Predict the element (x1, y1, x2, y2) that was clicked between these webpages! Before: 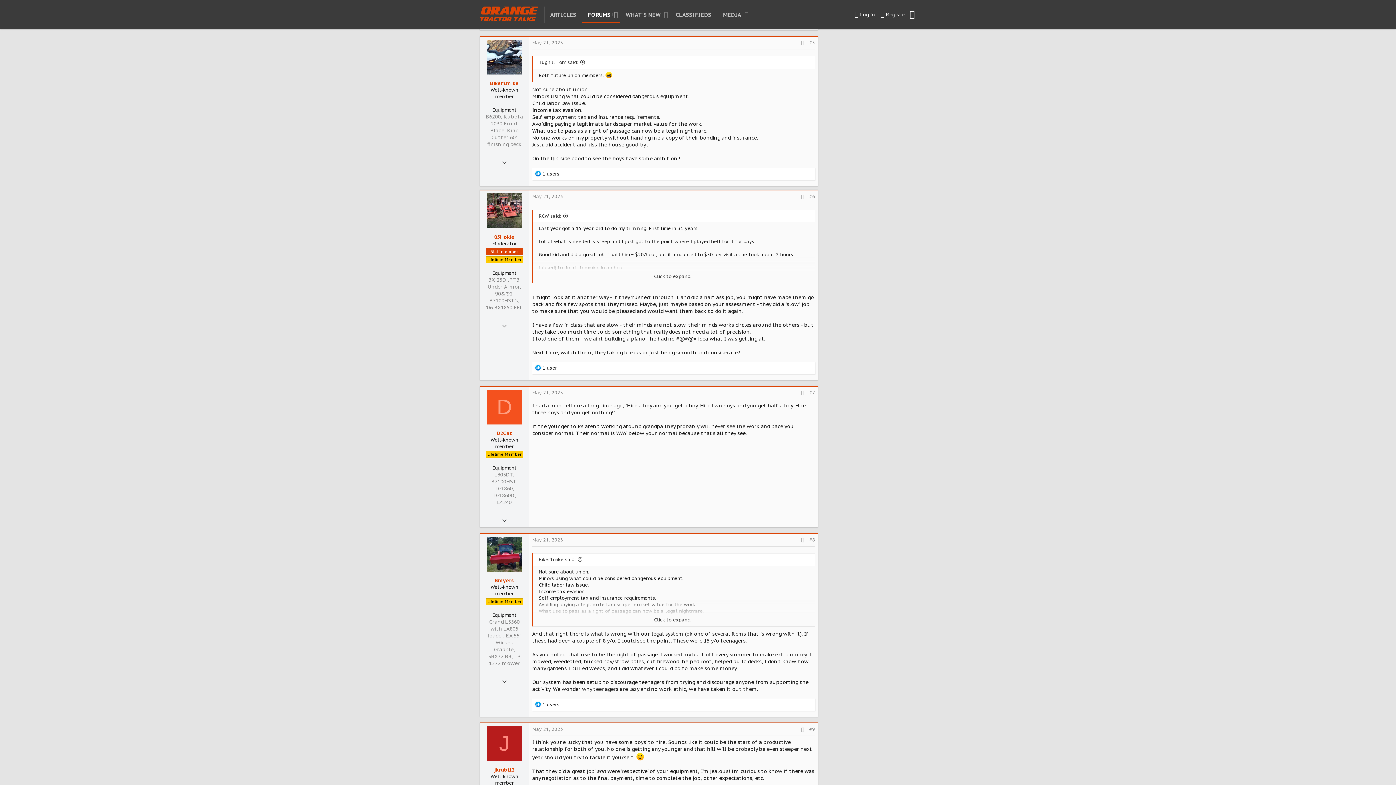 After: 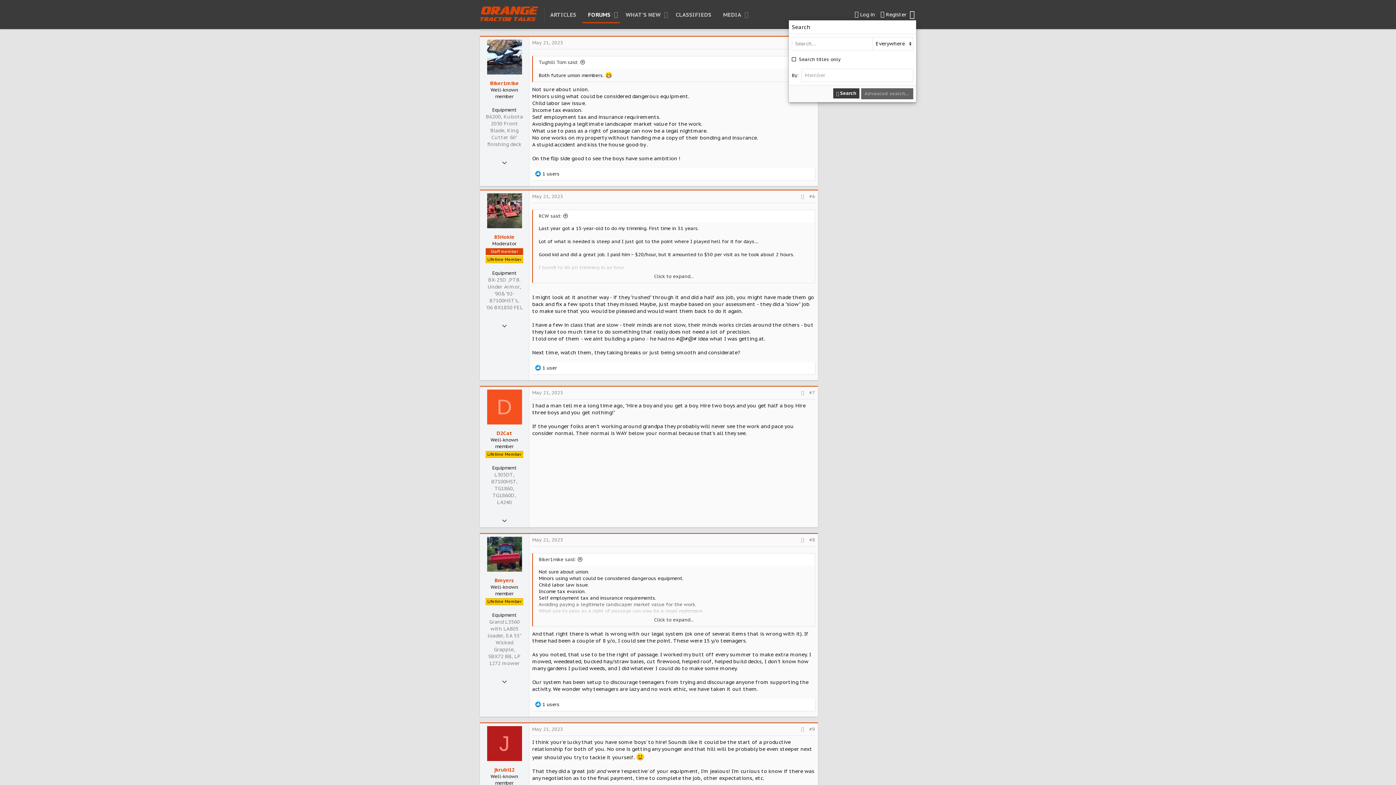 Action: bbox: (908, 8, 916, 21) label: Search